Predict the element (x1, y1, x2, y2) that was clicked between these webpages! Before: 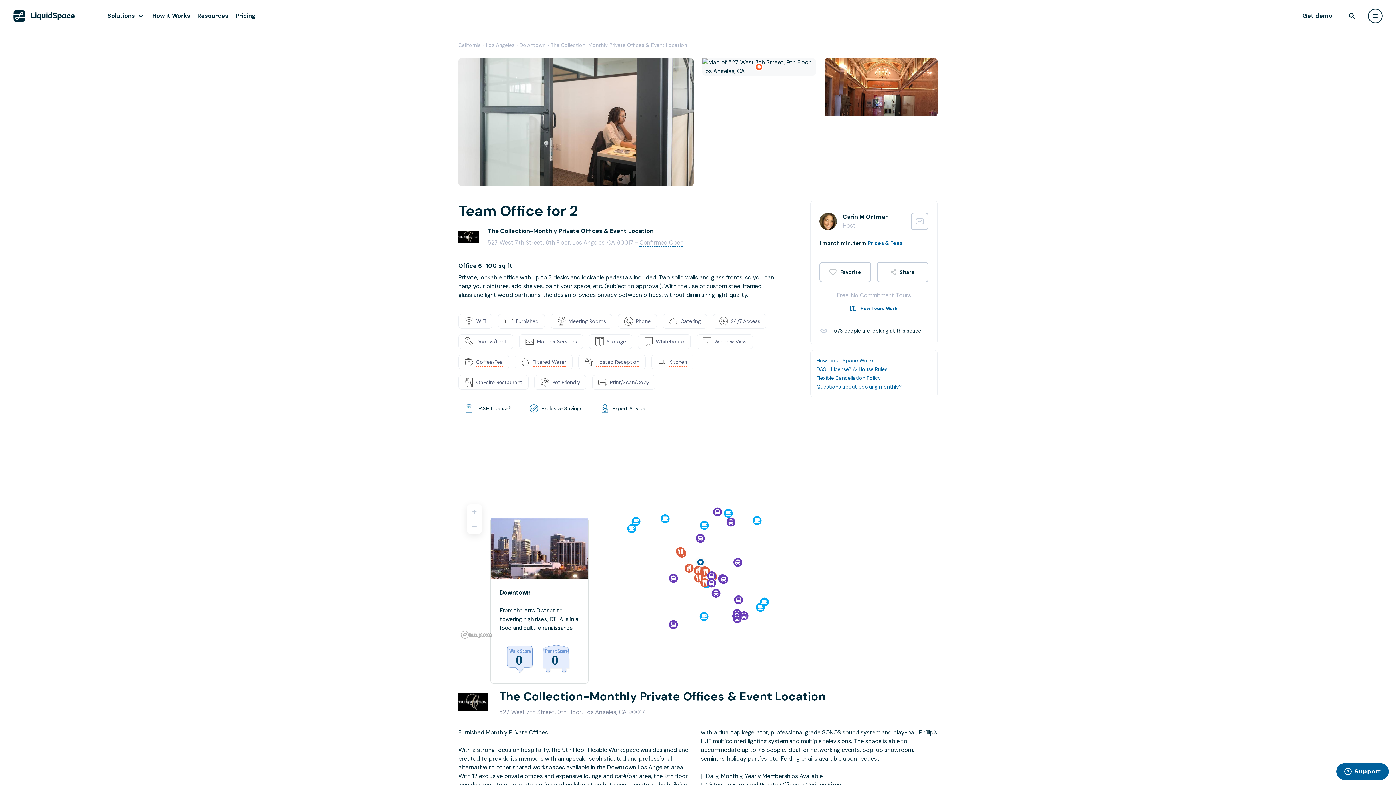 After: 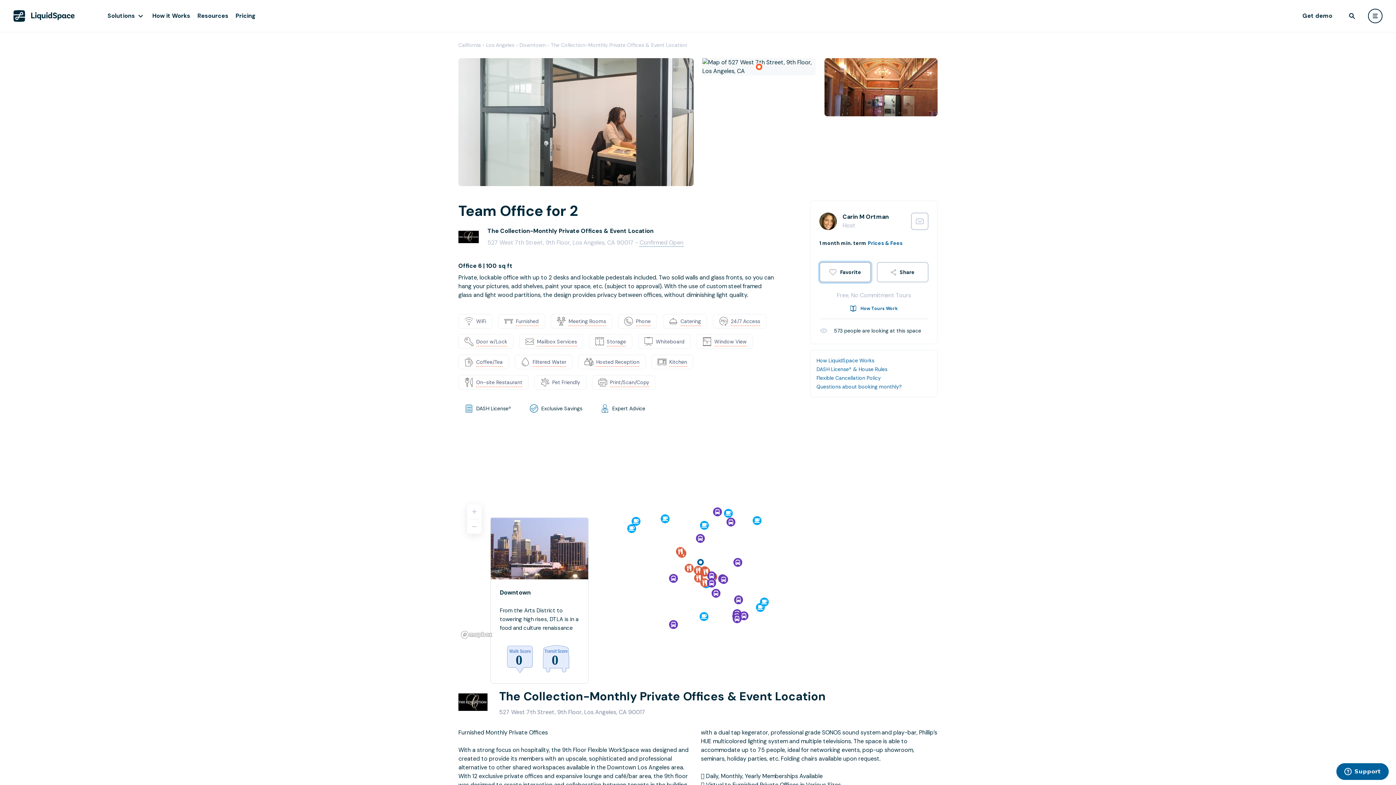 Action: label: favorite bbox: (819, 262, 871, 282)